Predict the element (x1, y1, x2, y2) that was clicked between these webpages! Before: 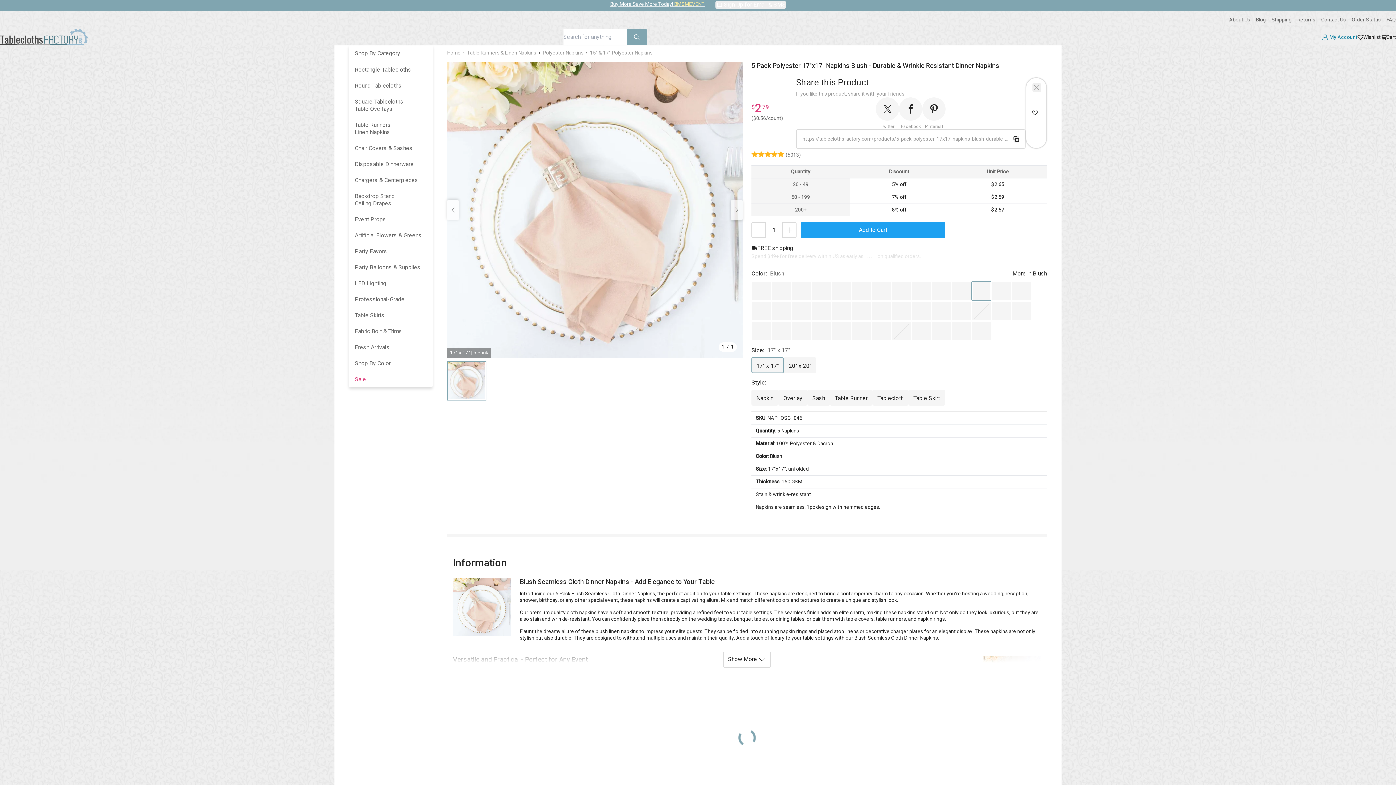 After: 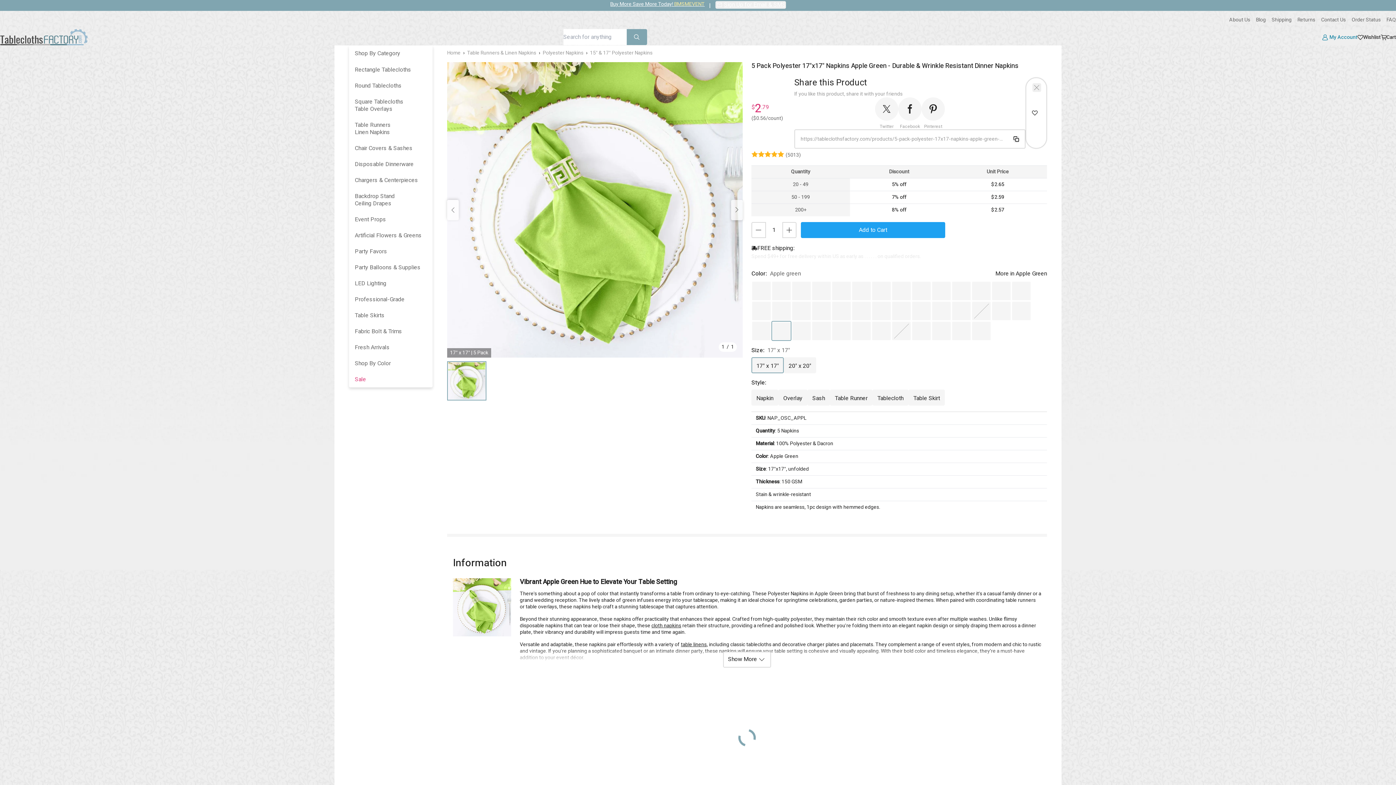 Action: bbox: (771, 321, 791, 341)